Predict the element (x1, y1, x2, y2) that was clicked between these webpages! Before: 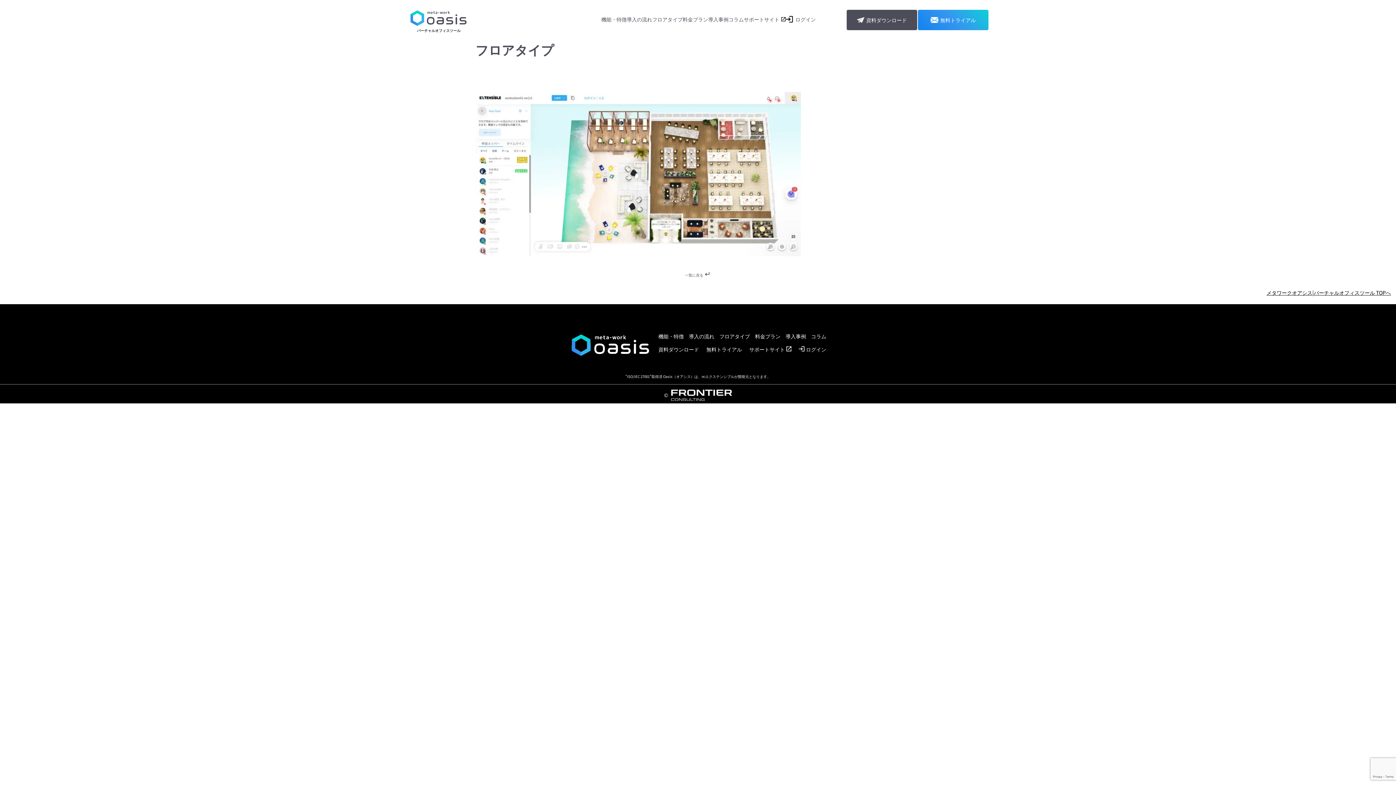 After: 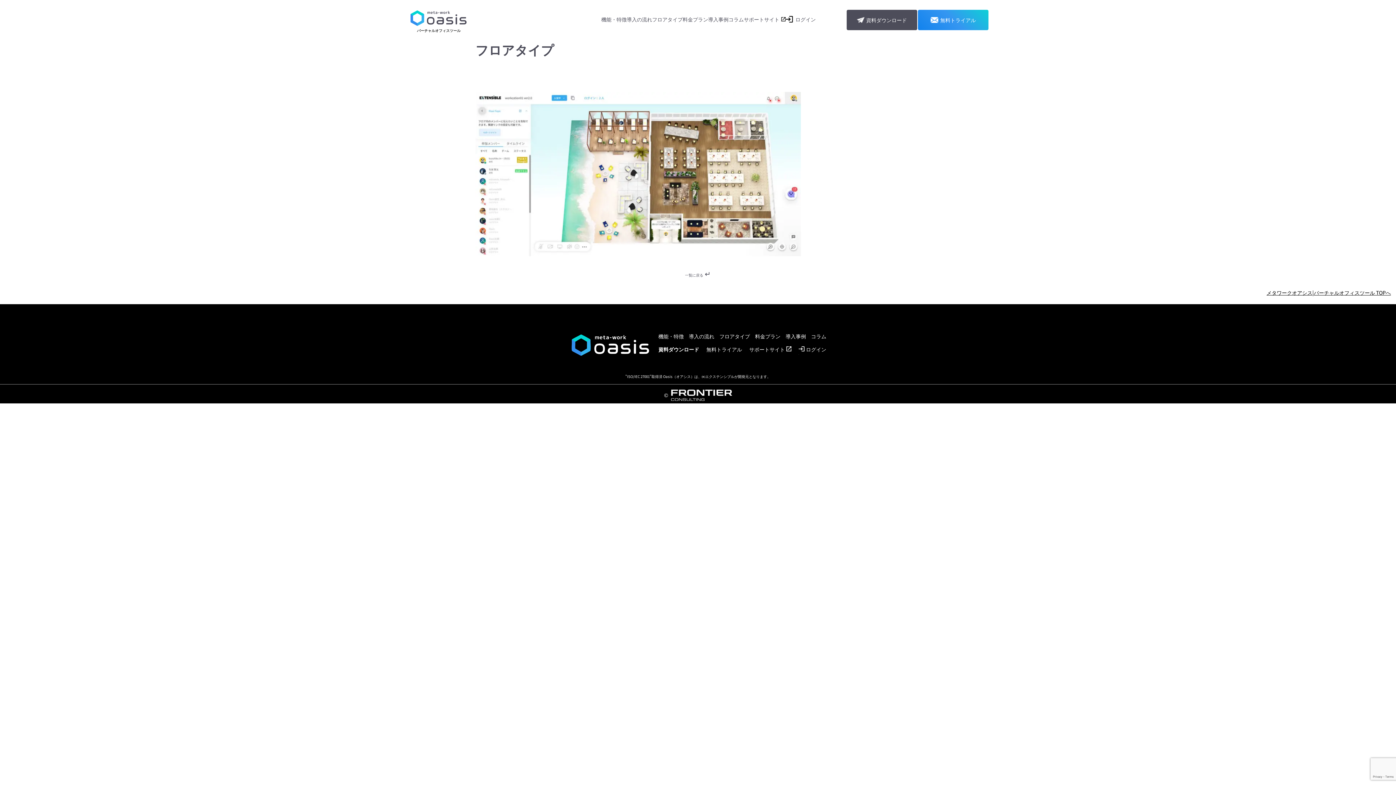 Action: bbox: (658, 344, 699, 354) label: 資料ダウンロード